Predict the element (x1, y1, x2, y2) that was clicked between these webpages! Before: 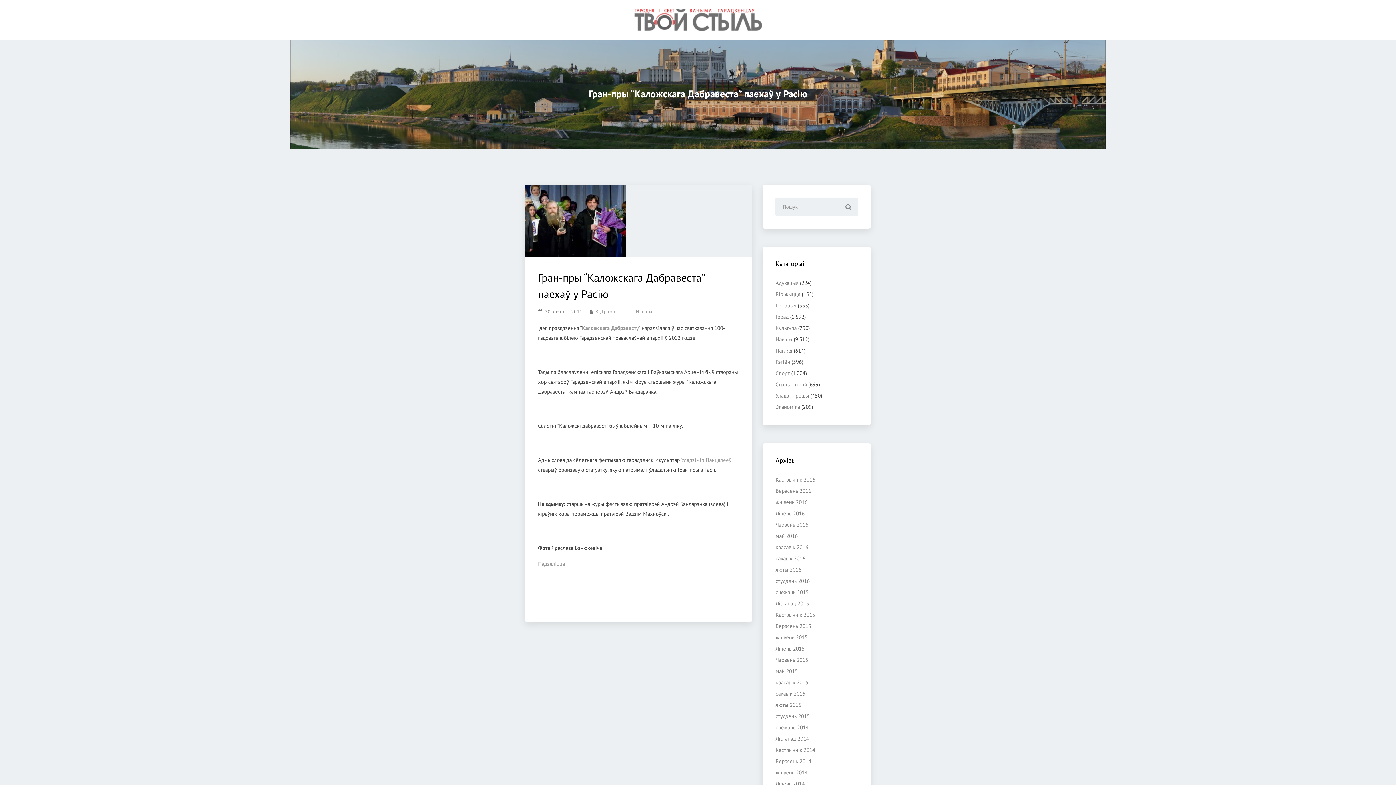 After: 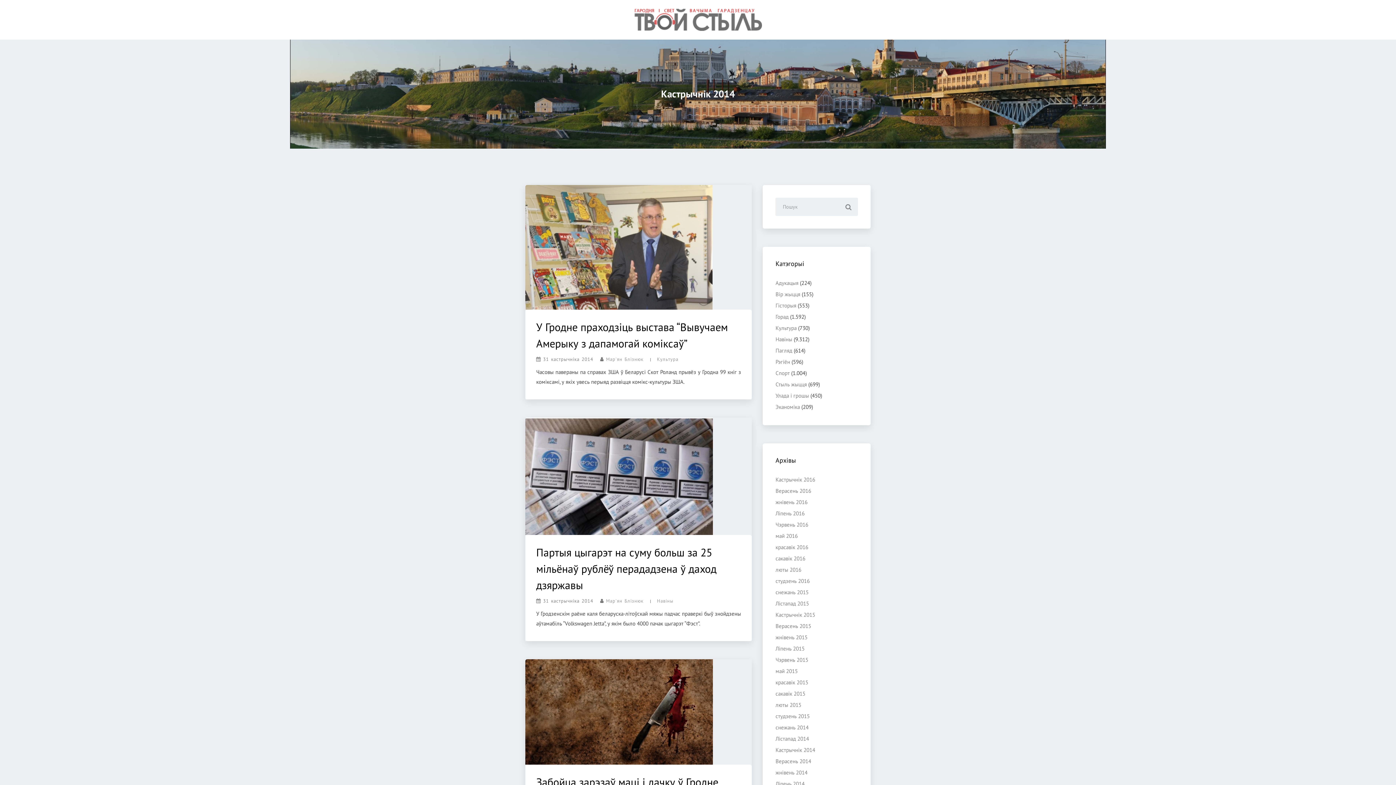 Action: bbox: (775, 746, 815, 753) label: Кастрычнік 2014